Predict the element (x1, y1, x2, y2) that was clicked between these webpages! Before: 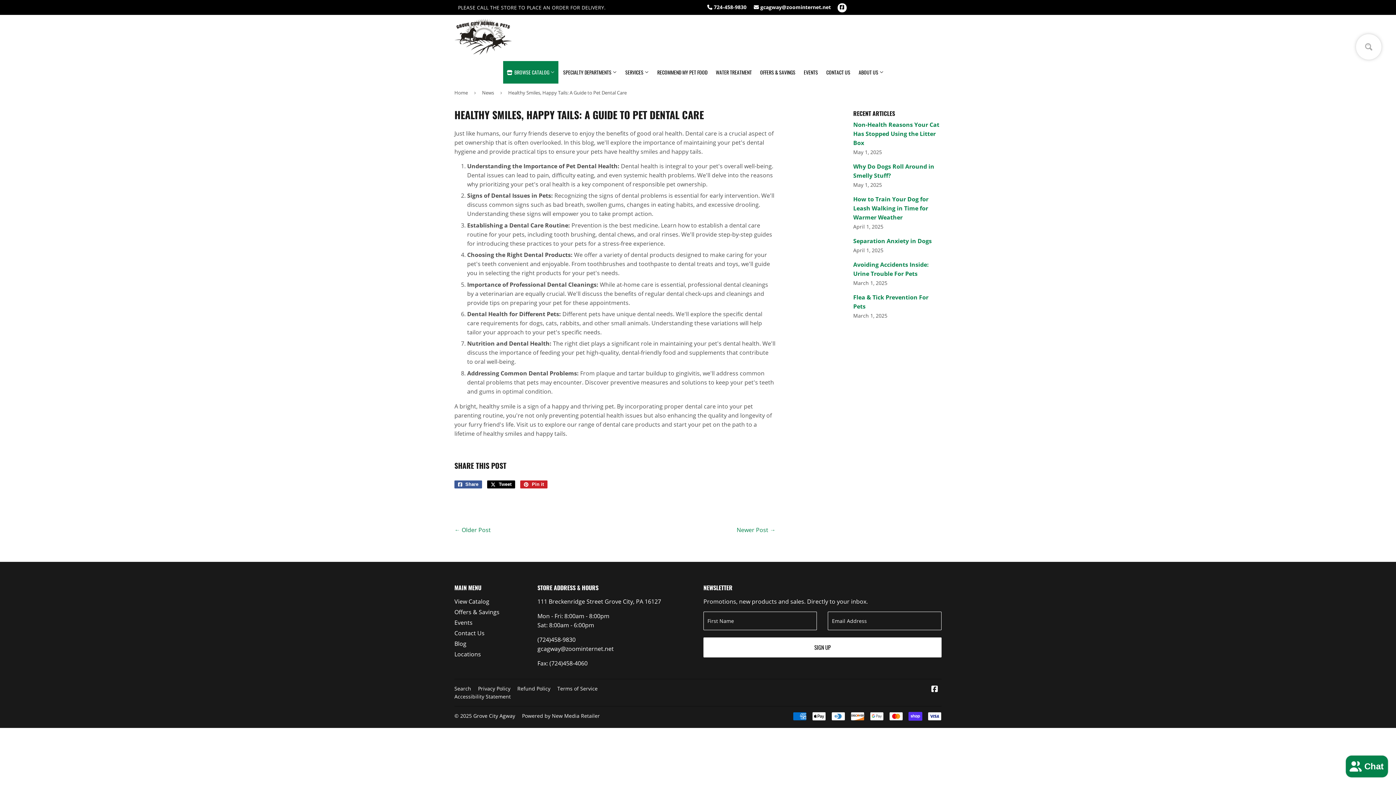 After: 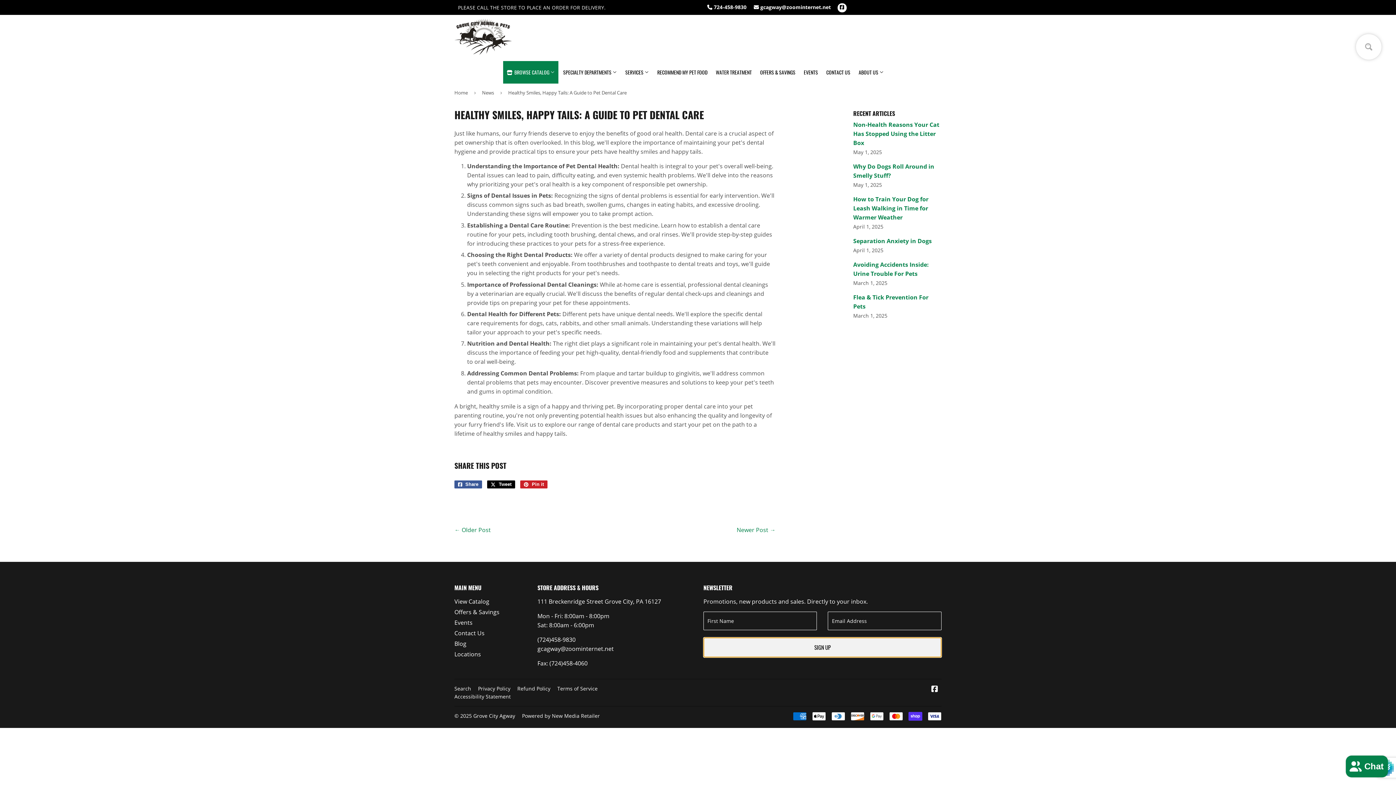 Action: bbox: (703, 637, 941, 657) label: SIGN UP